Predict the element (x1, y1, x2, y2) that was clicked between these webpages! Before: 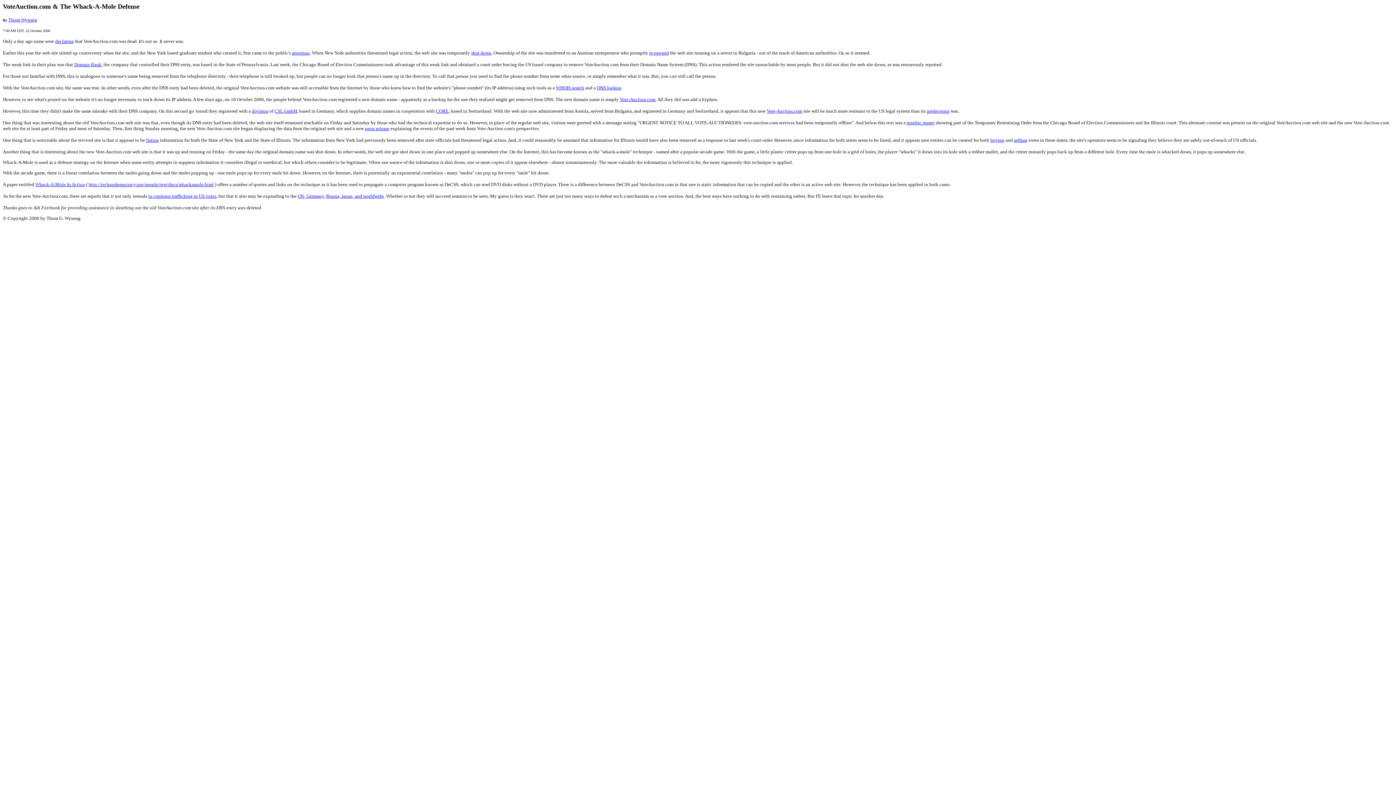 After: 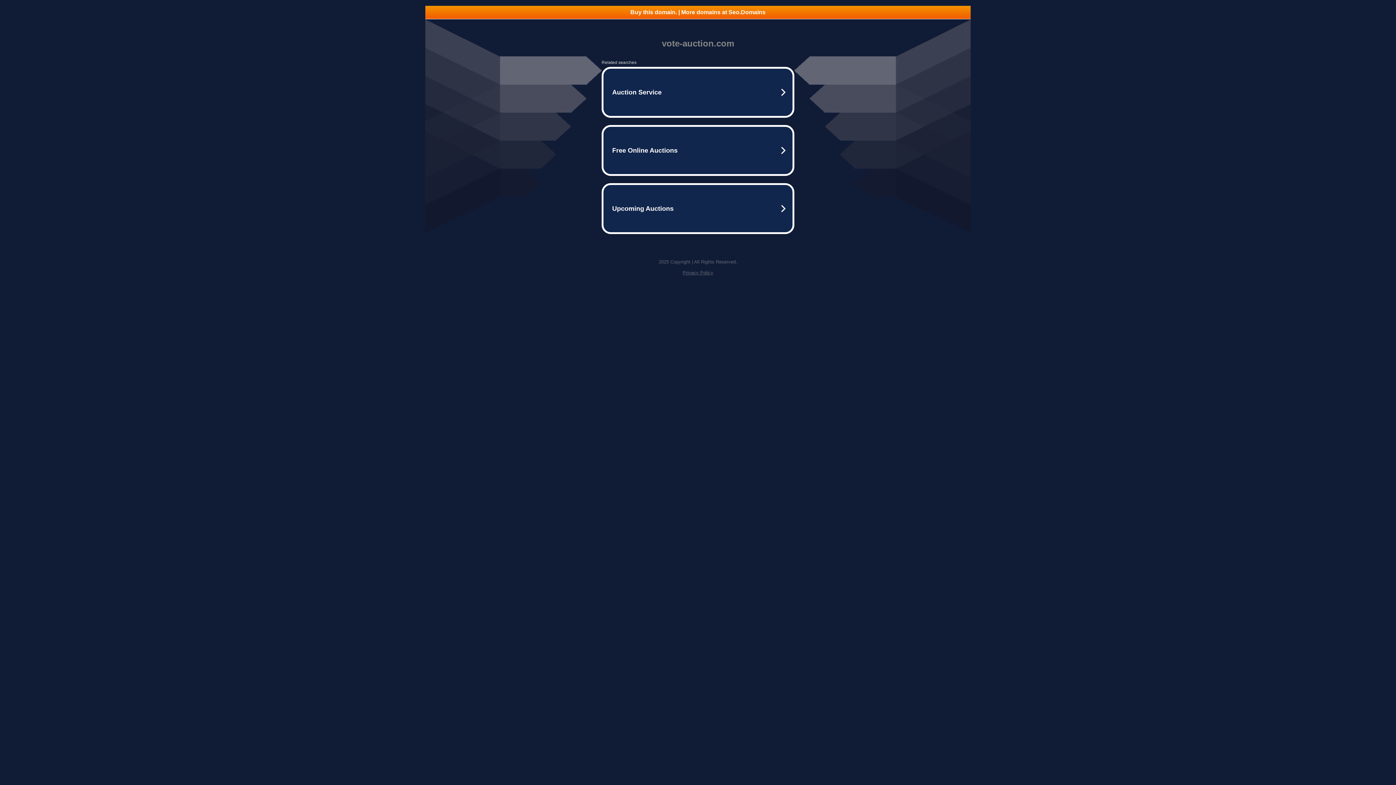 Action: bbox: (365, 125, 389, 131) label: press release